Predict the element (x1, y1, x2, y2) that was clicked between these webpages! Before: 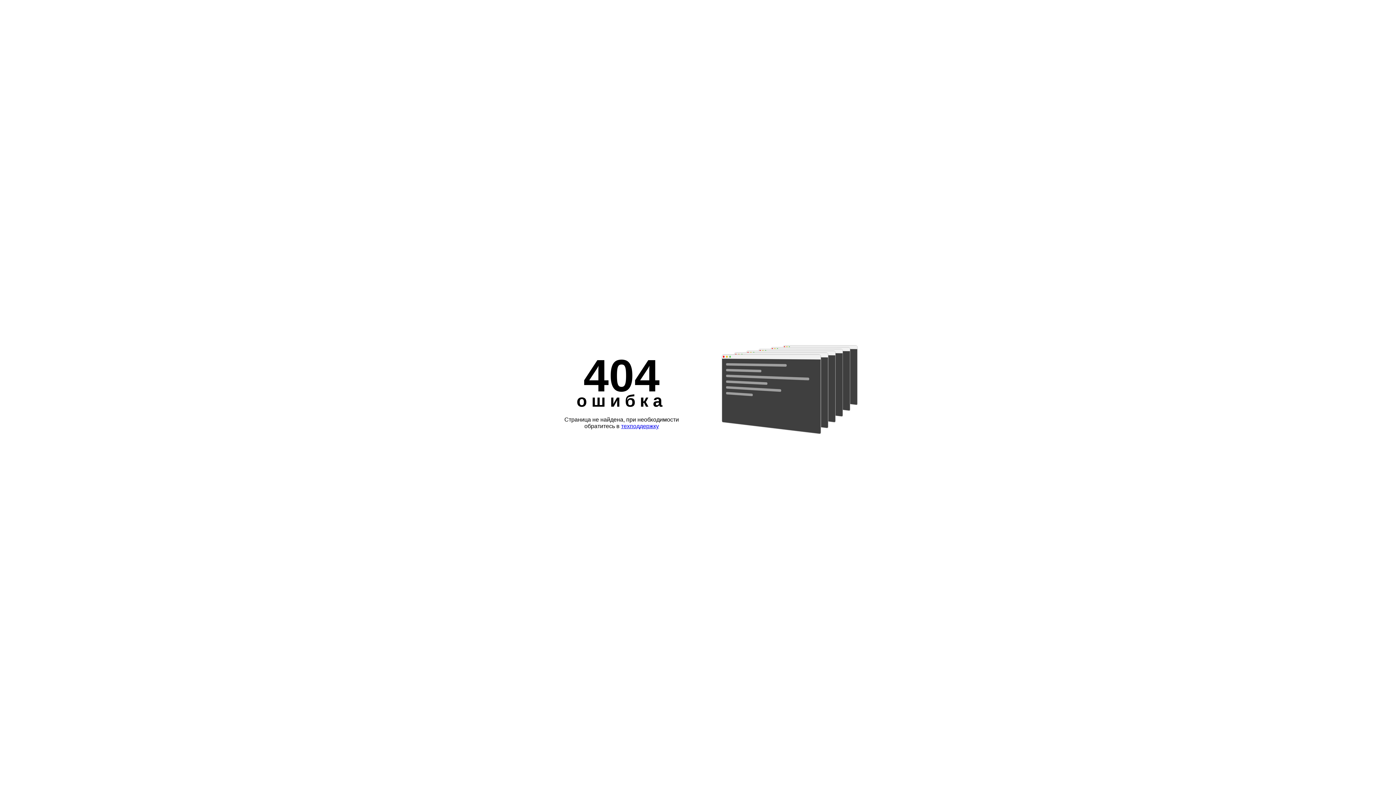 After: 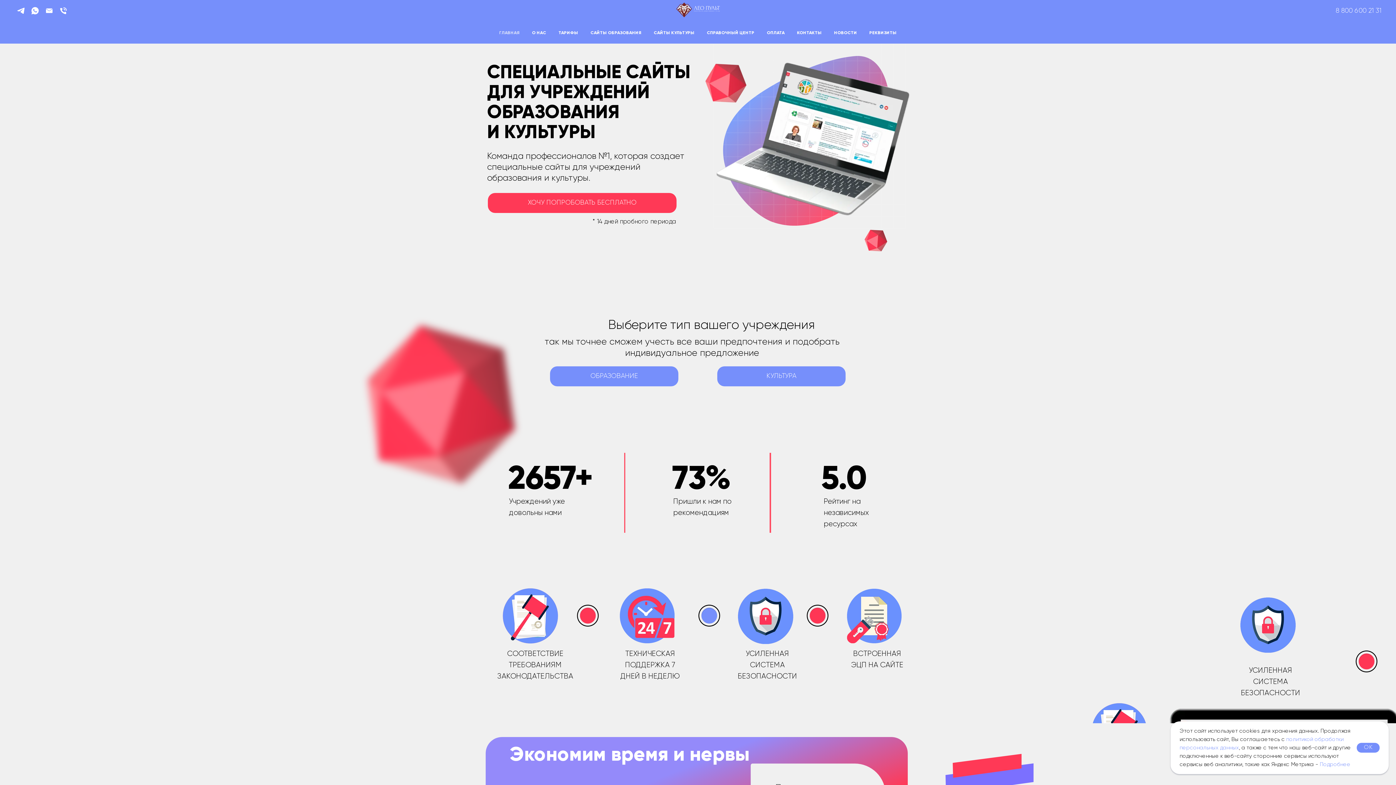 Action: bbox: (621, 423, 659, 429) label: техподдержку